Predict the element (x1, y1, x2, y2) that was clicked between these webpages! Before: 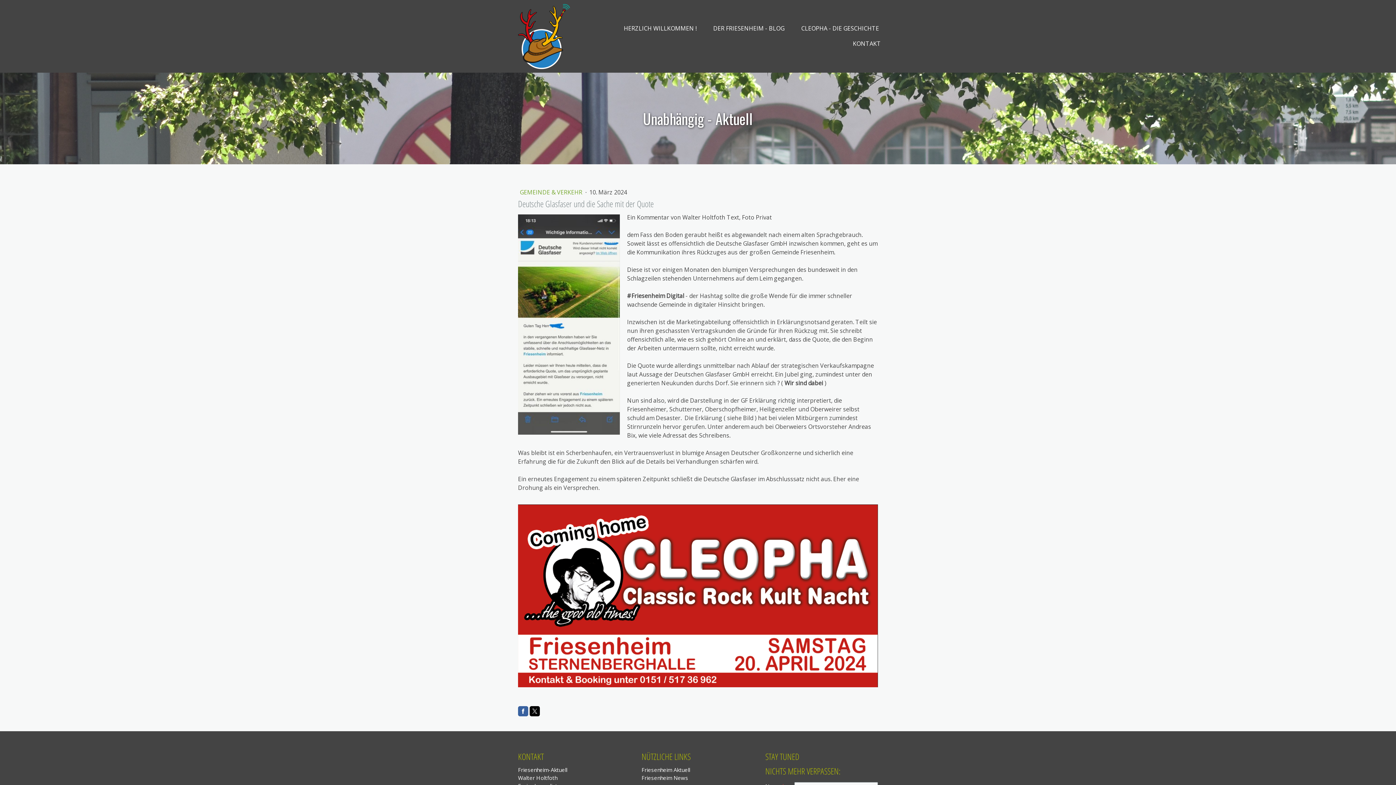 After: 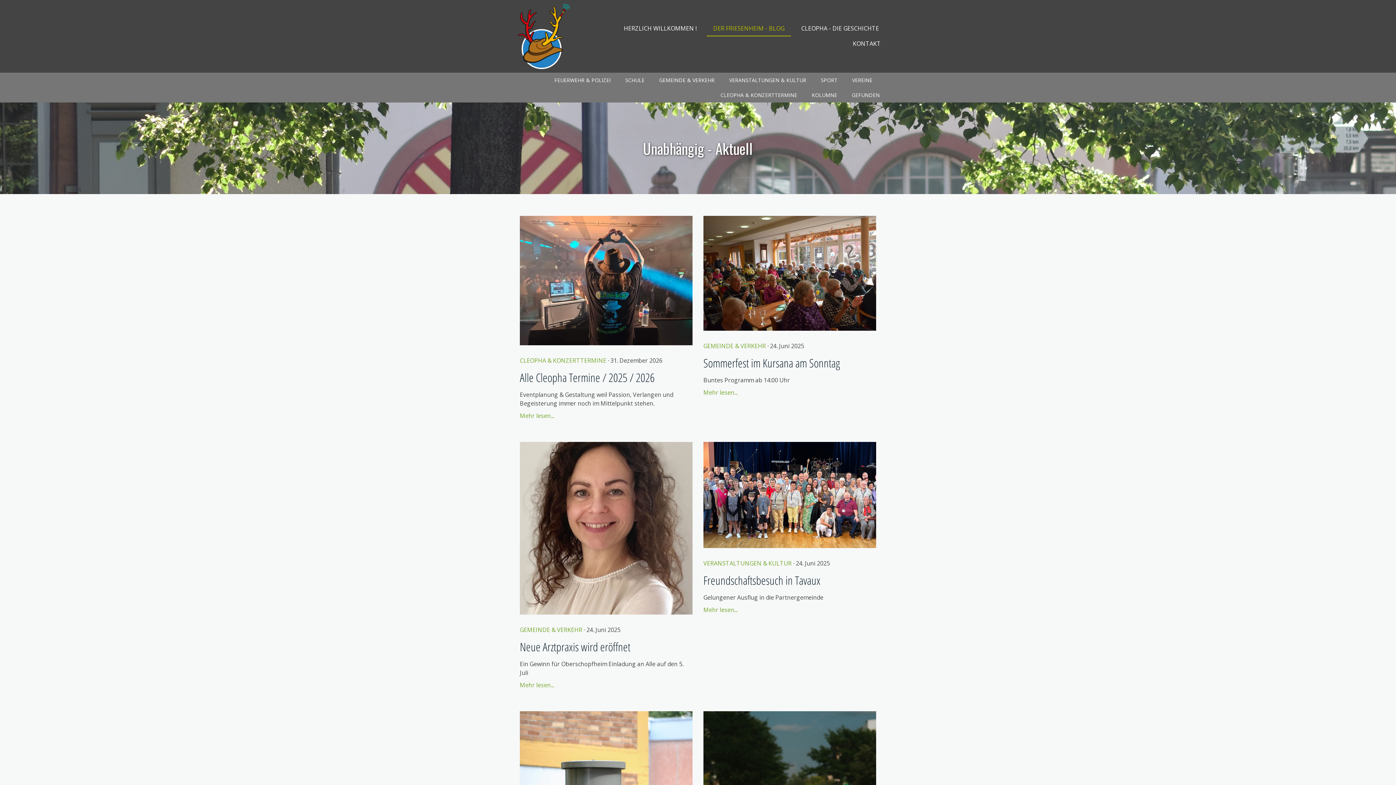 Action: bbox: (706, 21, 791, 36) label: DER FRIESENHEIM - BLOG